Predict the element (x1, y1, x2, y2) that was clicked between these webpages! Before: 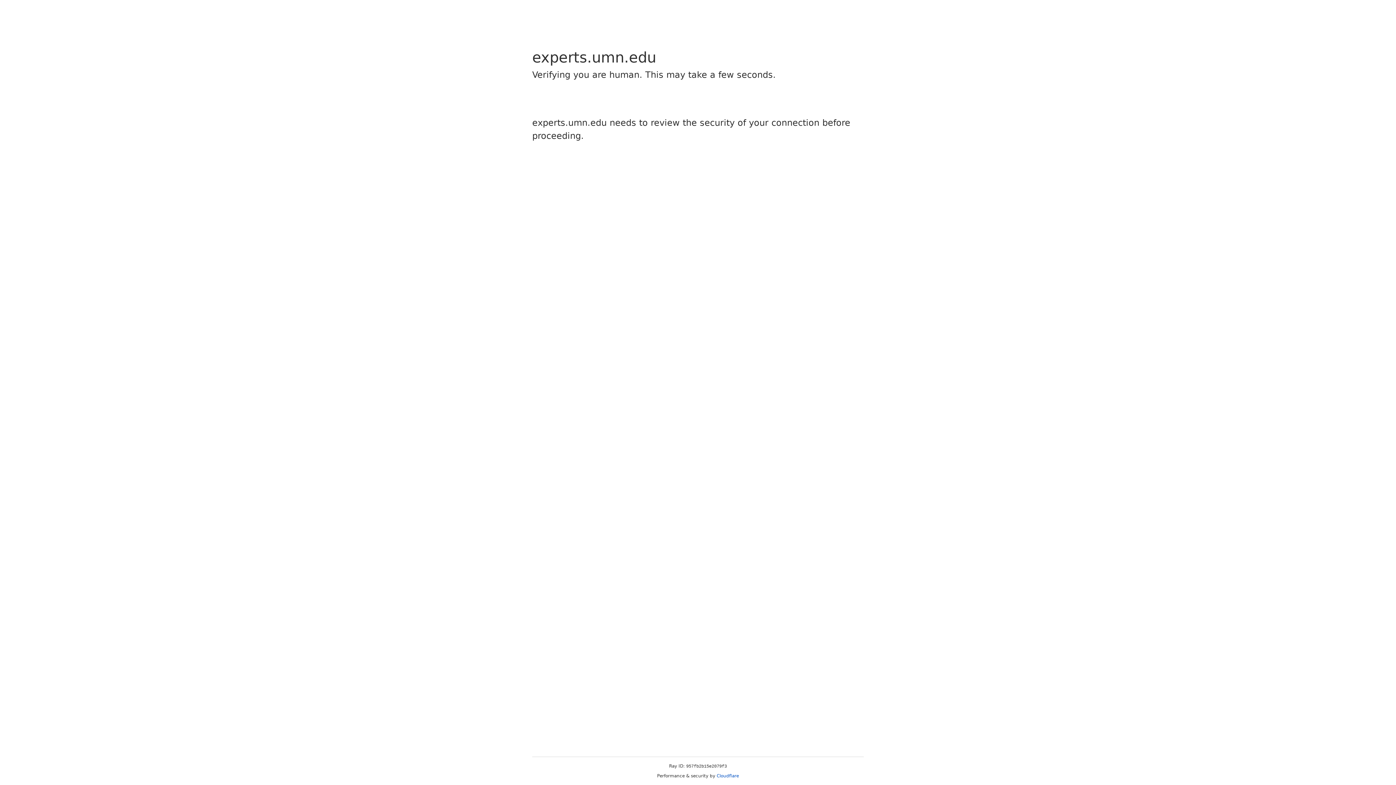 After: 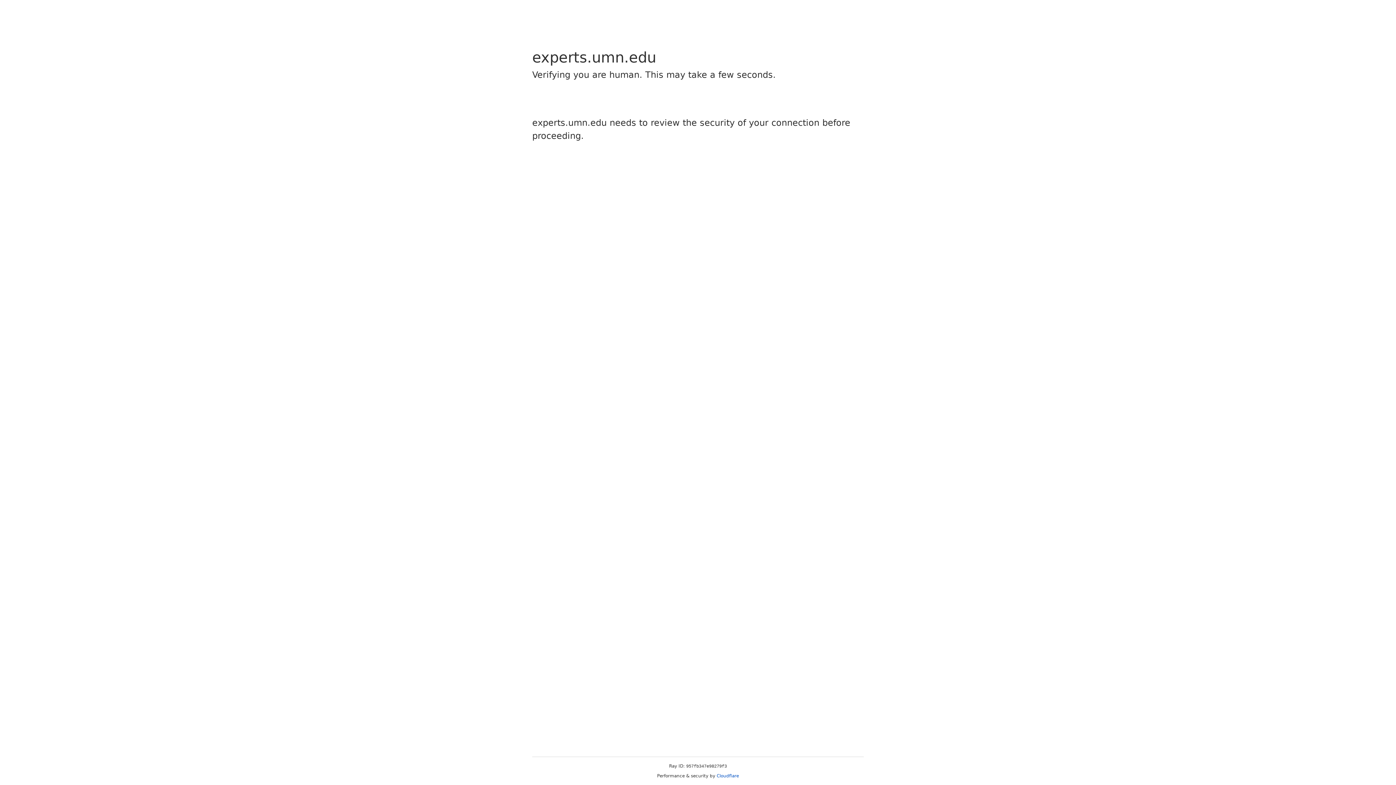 Action: bbox: (716, 773, 739, 778) label: Cloudflare